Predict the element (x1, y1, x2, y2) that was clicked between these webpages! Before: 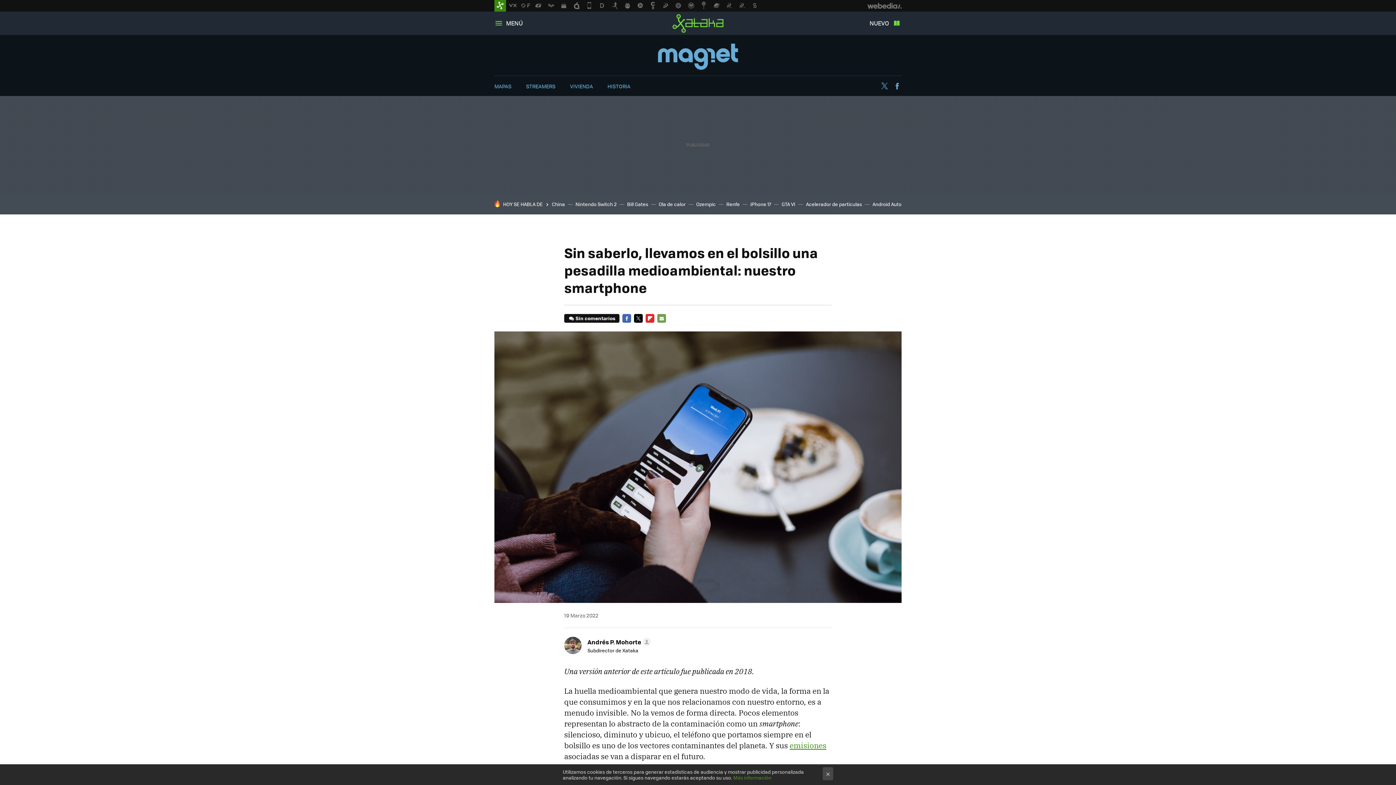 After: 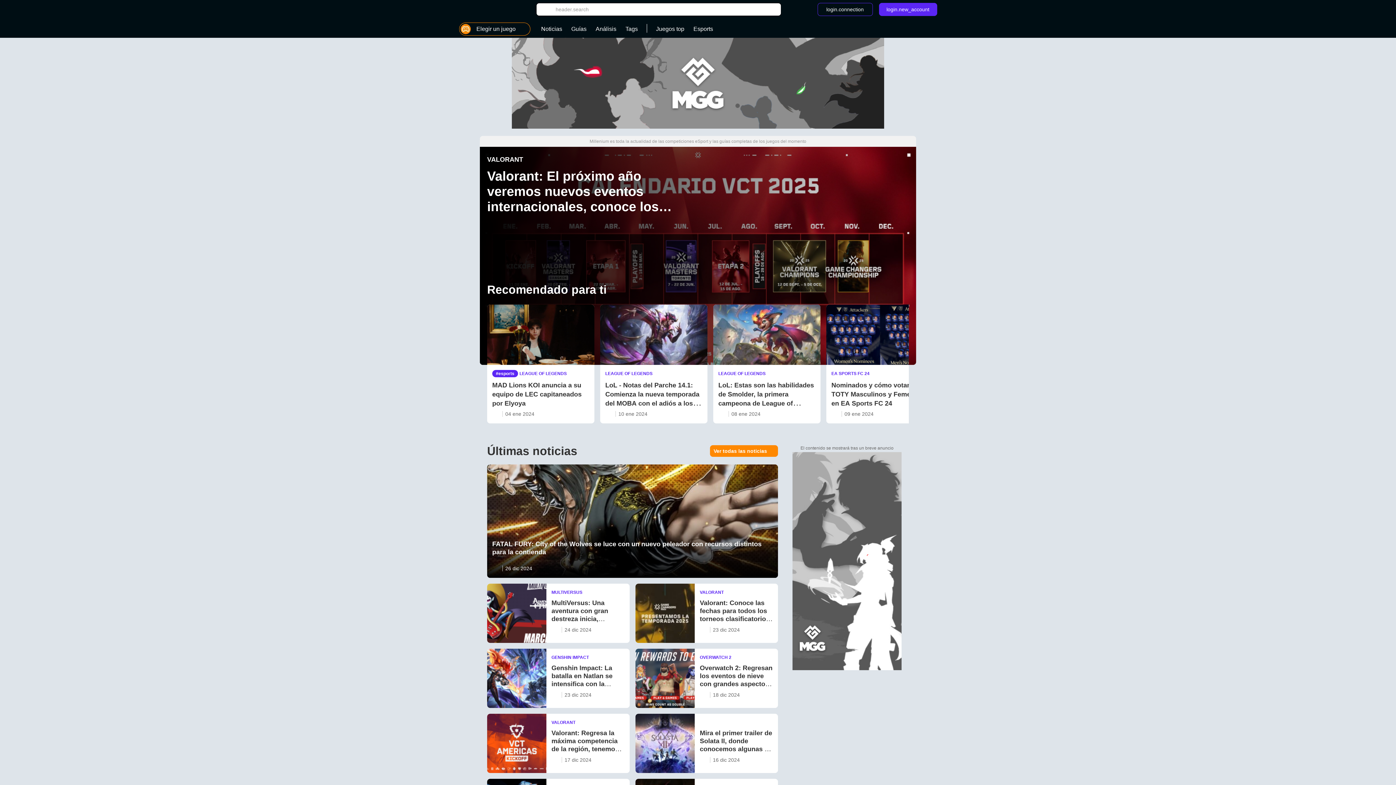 Action: bbox: (685, 0, 697, 11)